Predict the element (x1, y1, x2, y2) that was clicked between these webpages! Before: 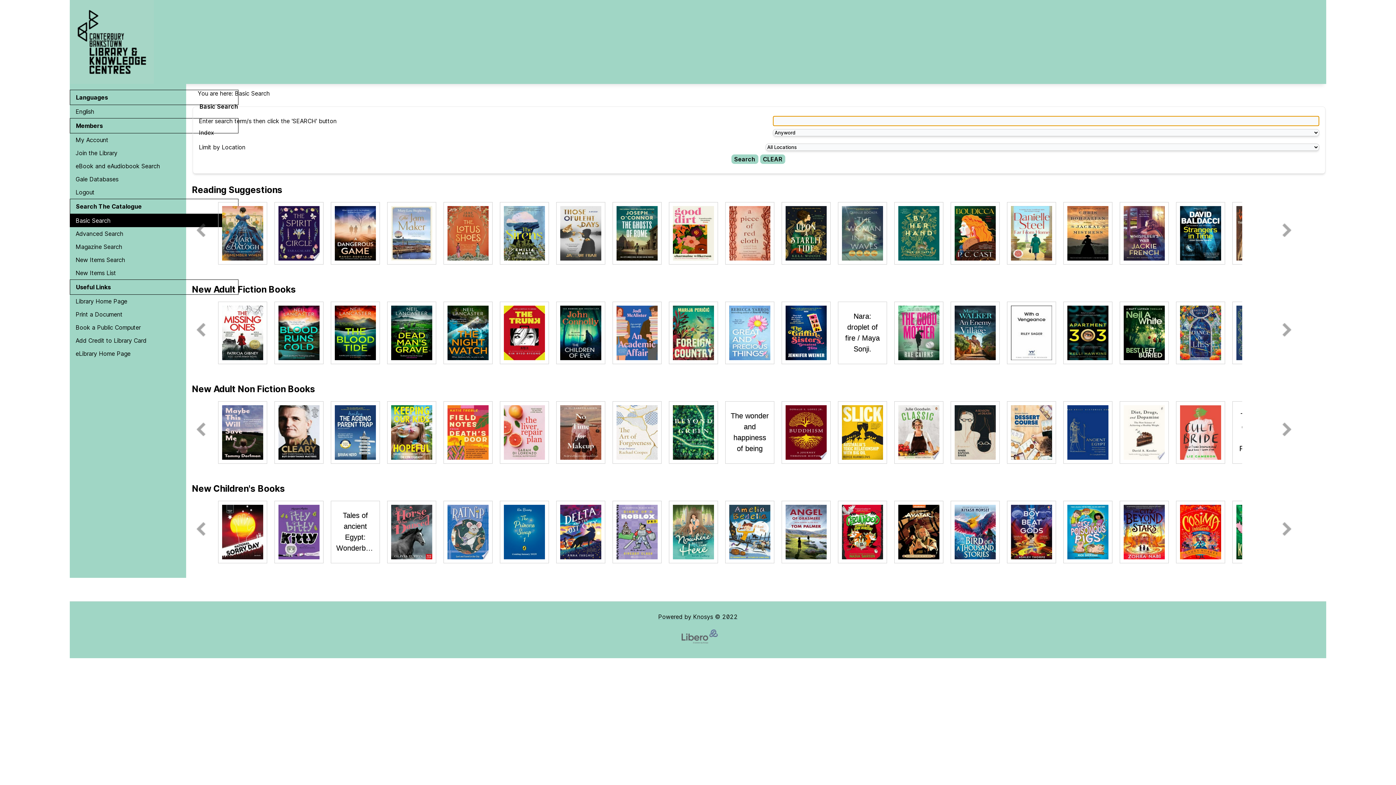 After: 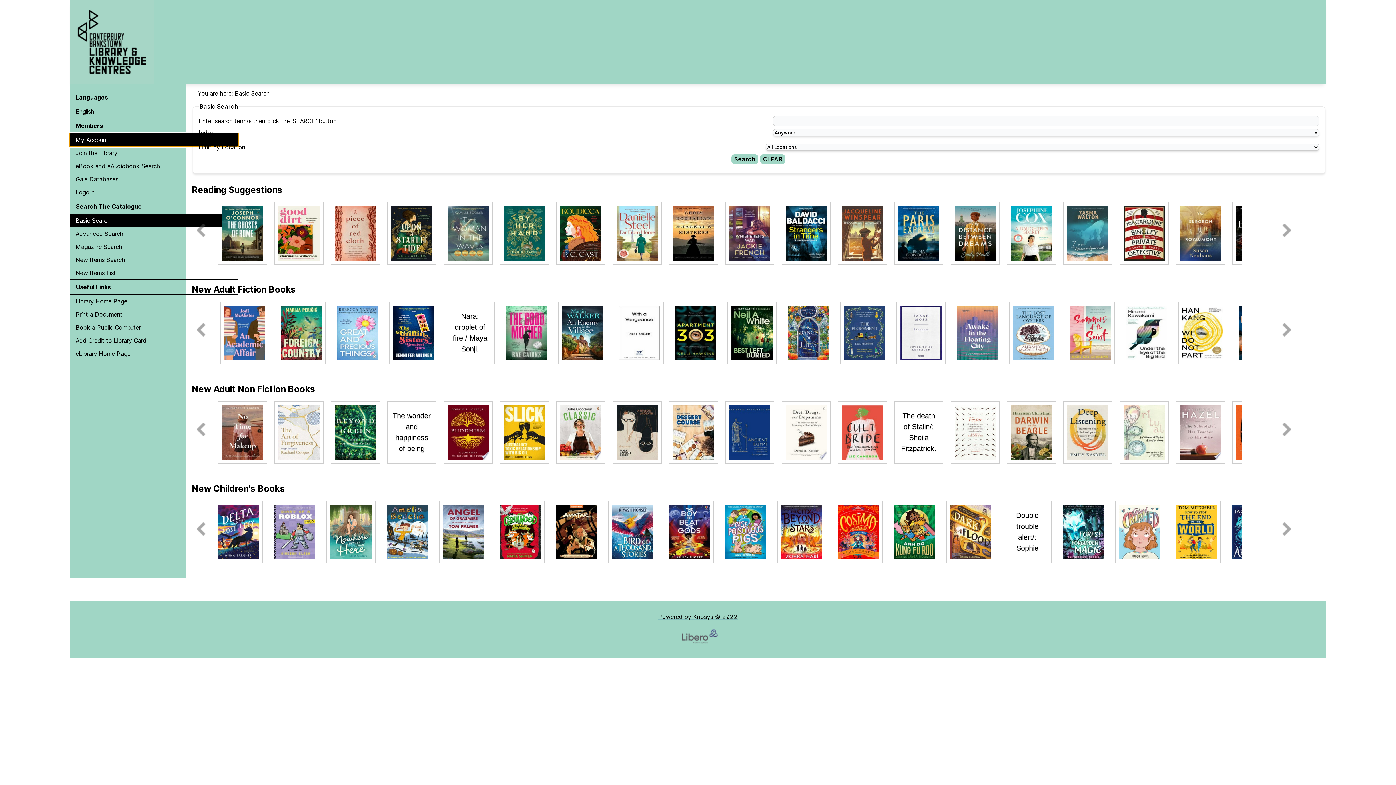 Action: label: My Account Opens in new window. bbox: (69, 133, 238, 146)